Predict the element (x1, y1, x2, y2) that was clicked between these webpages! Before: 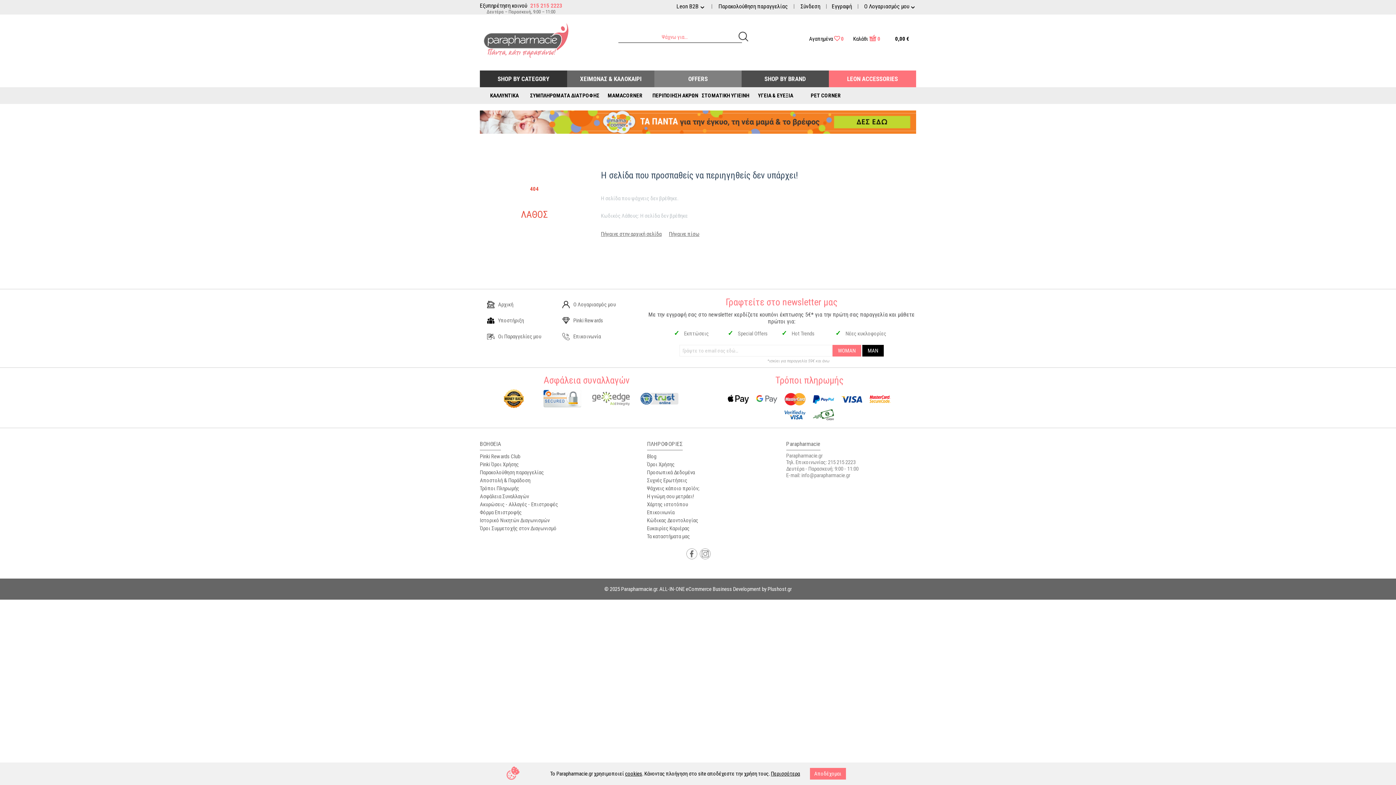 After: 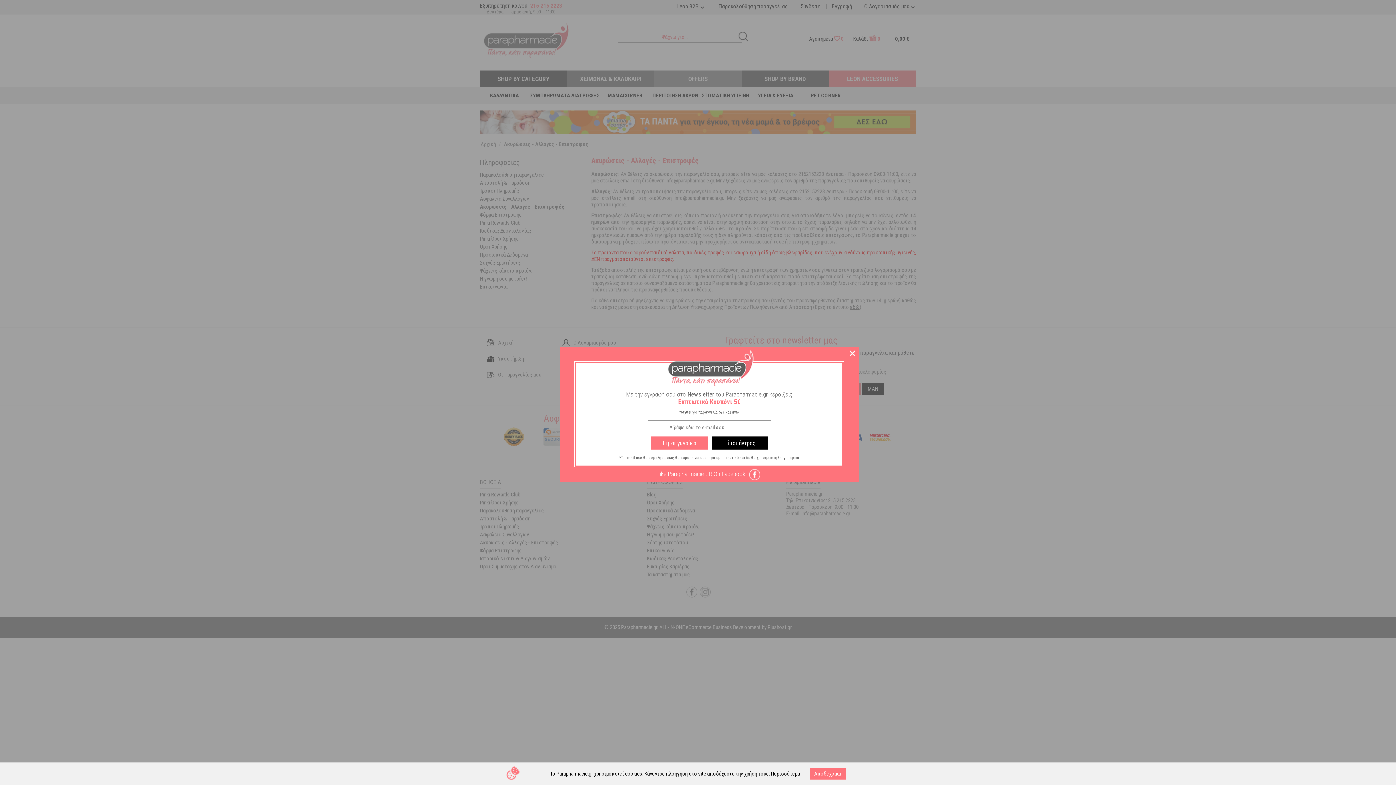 Action: label: Ακυρώσεις - Αλλαγές - Επιστροφές bbox: (480, 501, 558, 508)